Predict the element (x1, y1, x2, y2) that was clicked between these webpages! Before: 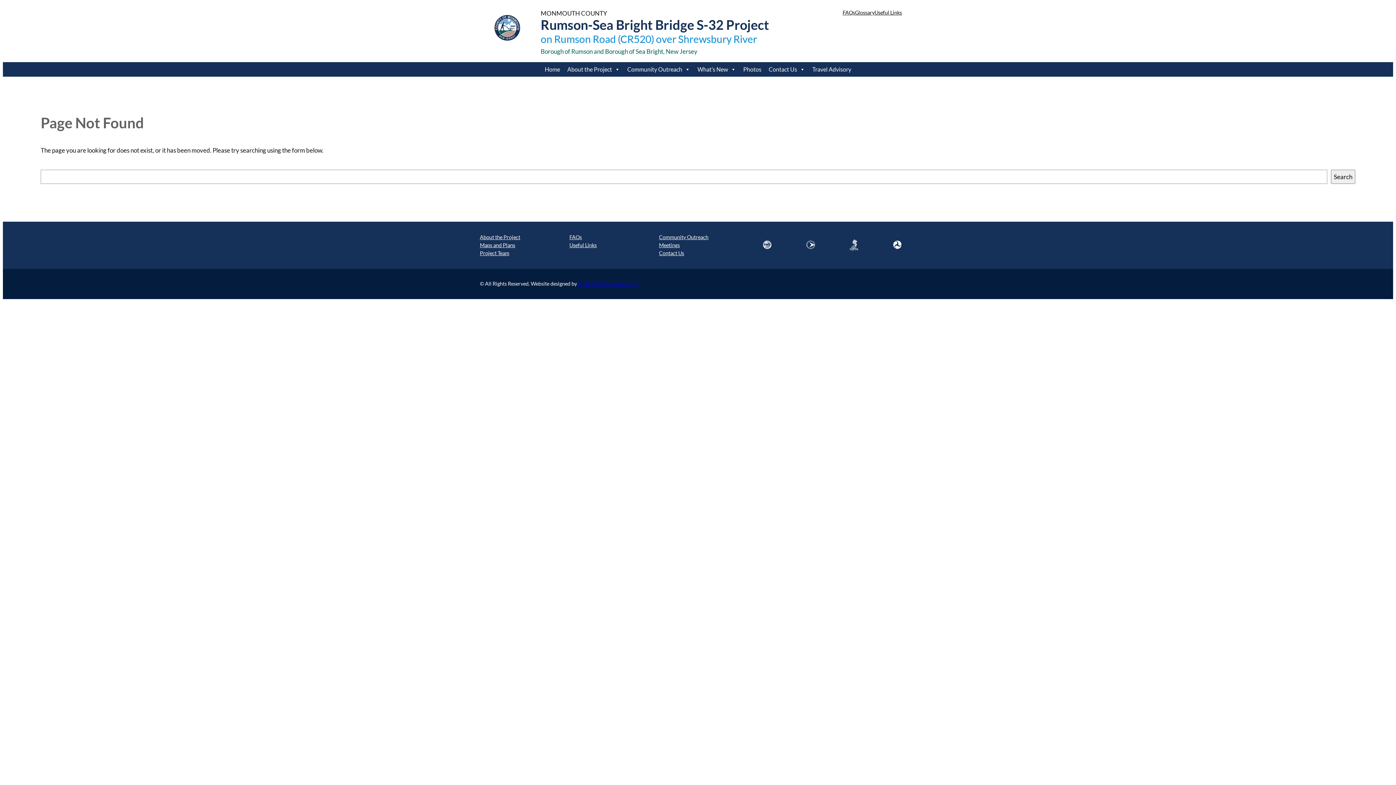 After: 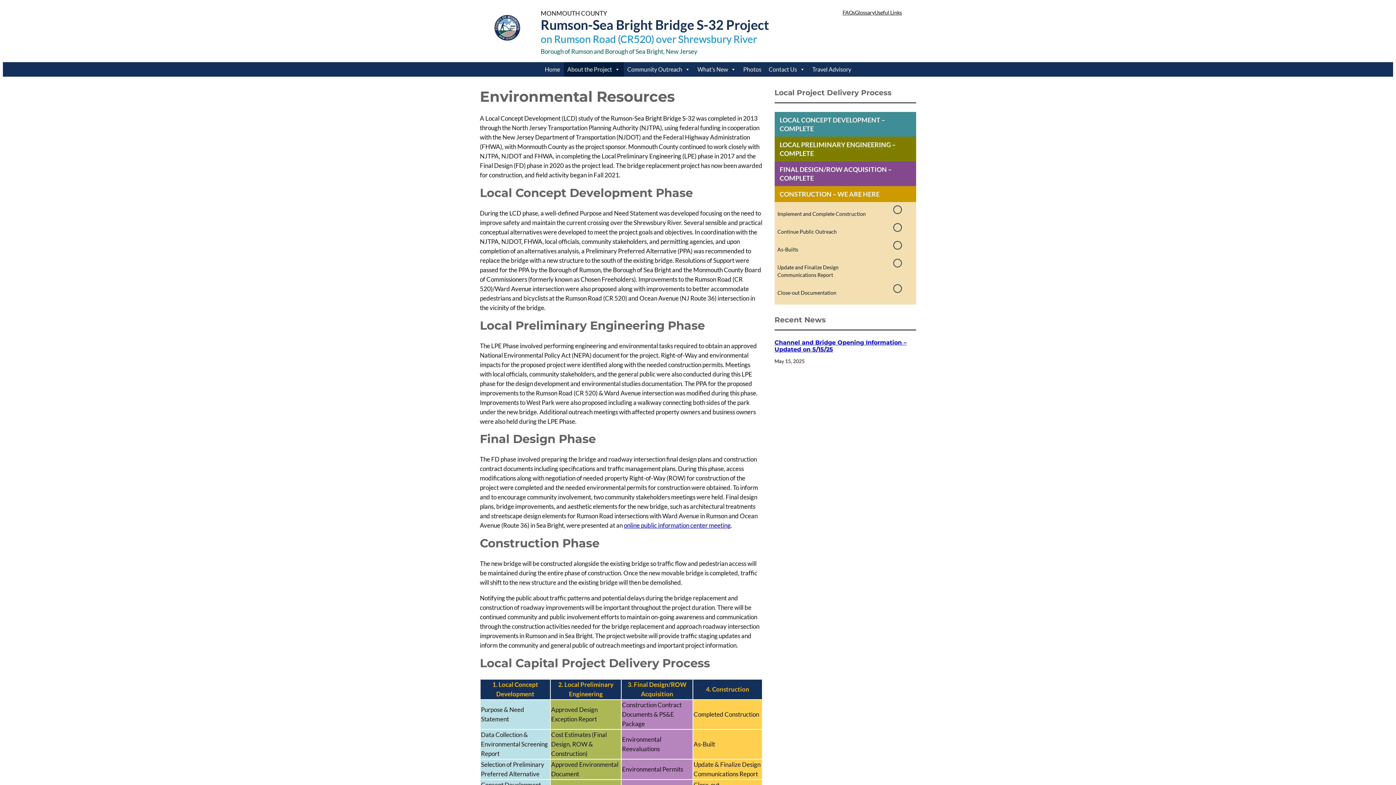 Action: label: About the Project bbox: (480, 233, 520, 241)